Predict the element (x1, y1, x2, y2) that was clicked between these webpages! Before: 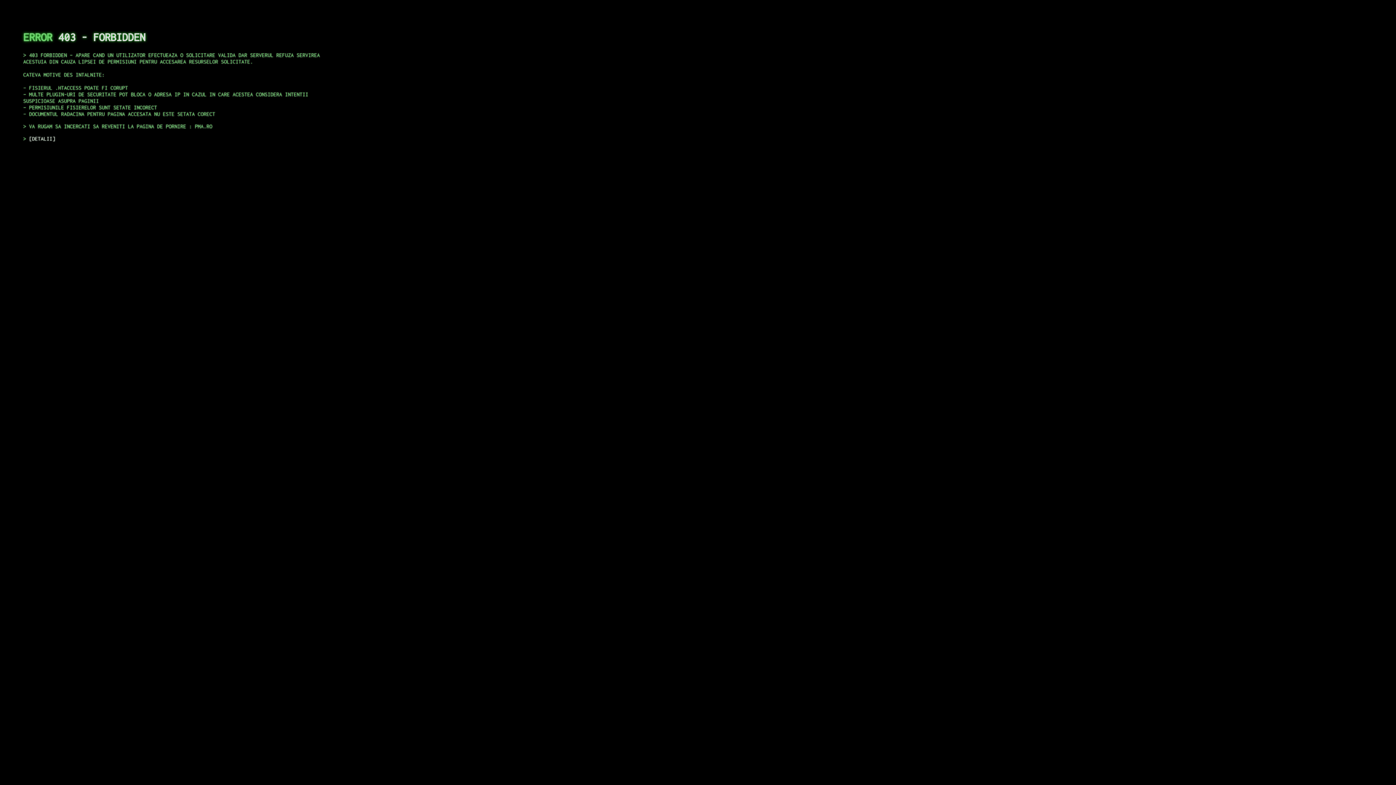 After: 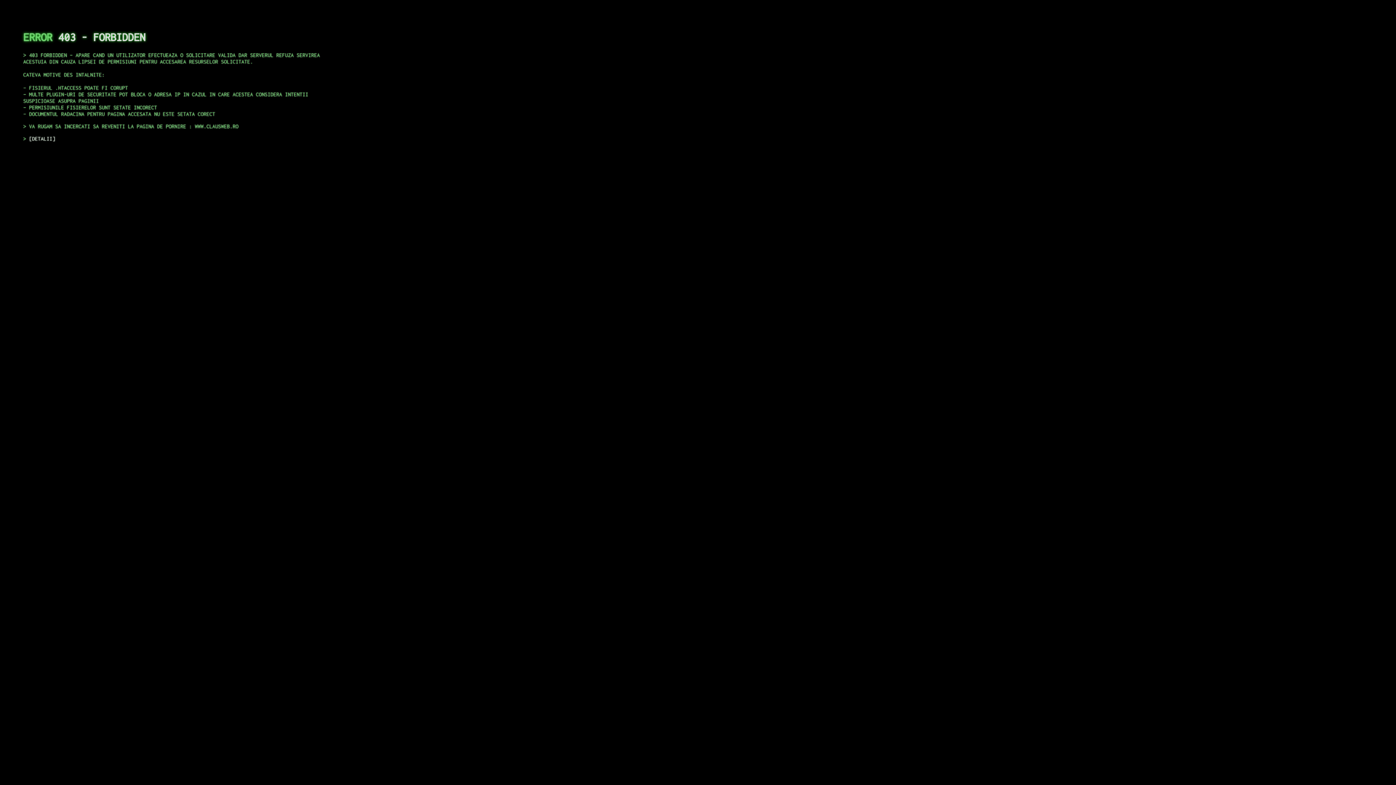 Action: bbox: (29, 135, 55, 141) label: DETALII